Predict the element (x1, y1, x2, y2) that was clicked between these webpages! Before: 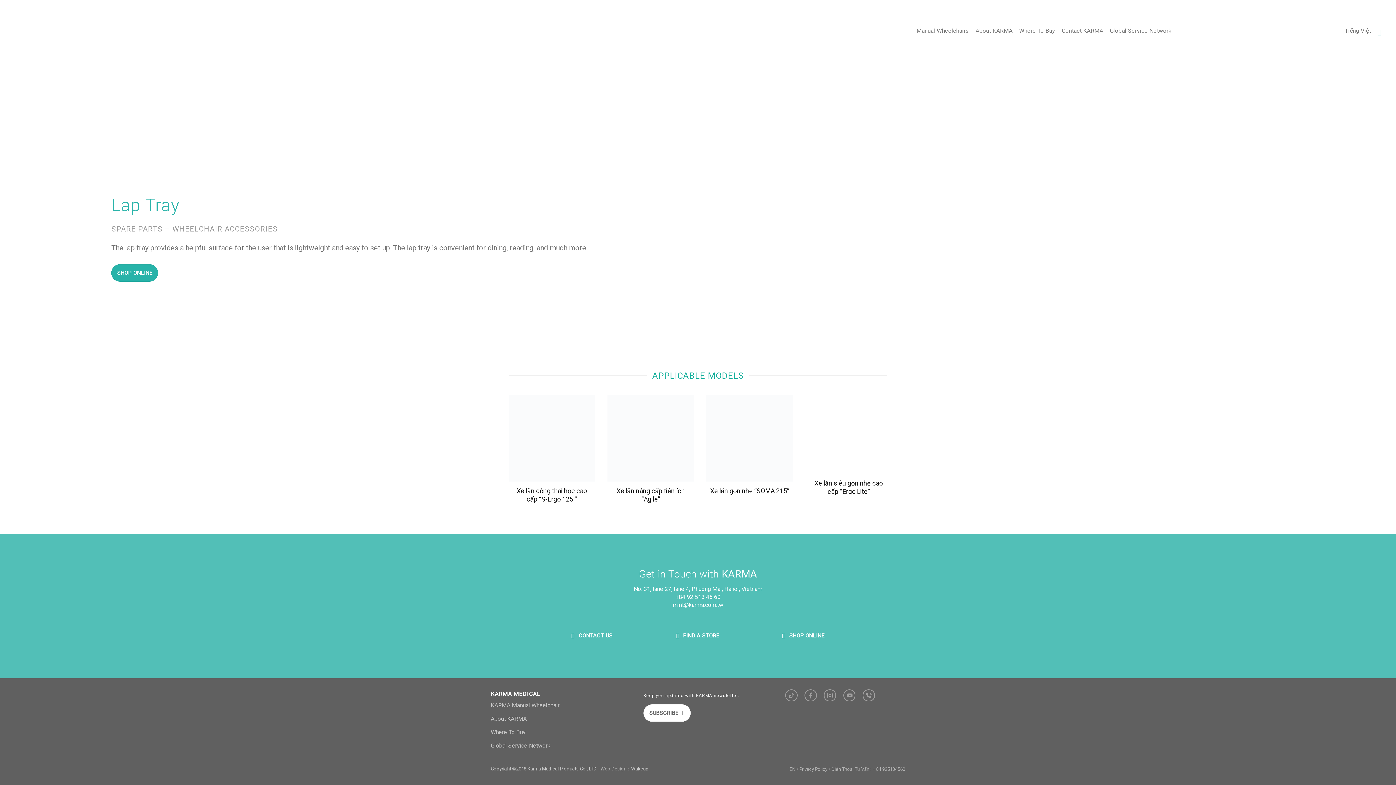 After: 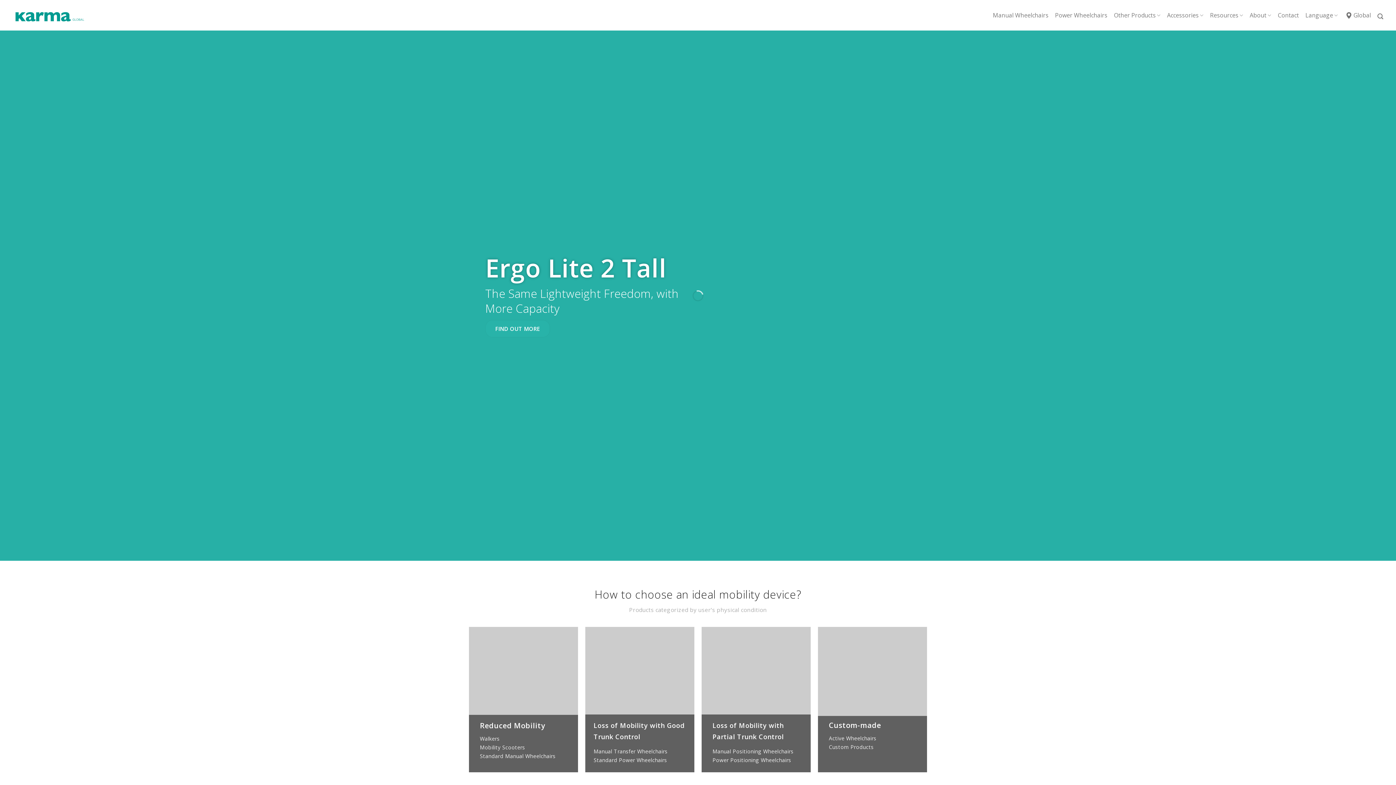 Action: label: EN  bbox: (789, 766, 796, 772)